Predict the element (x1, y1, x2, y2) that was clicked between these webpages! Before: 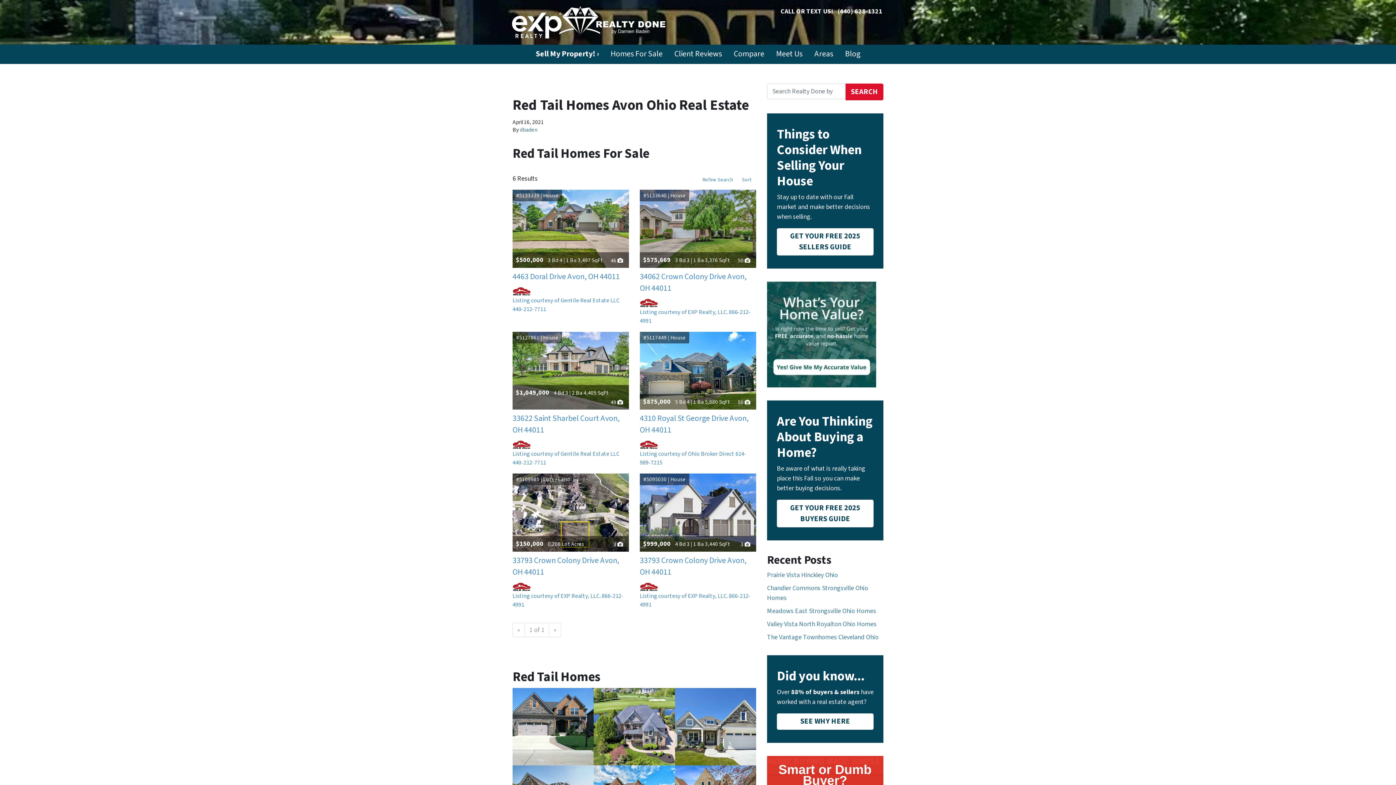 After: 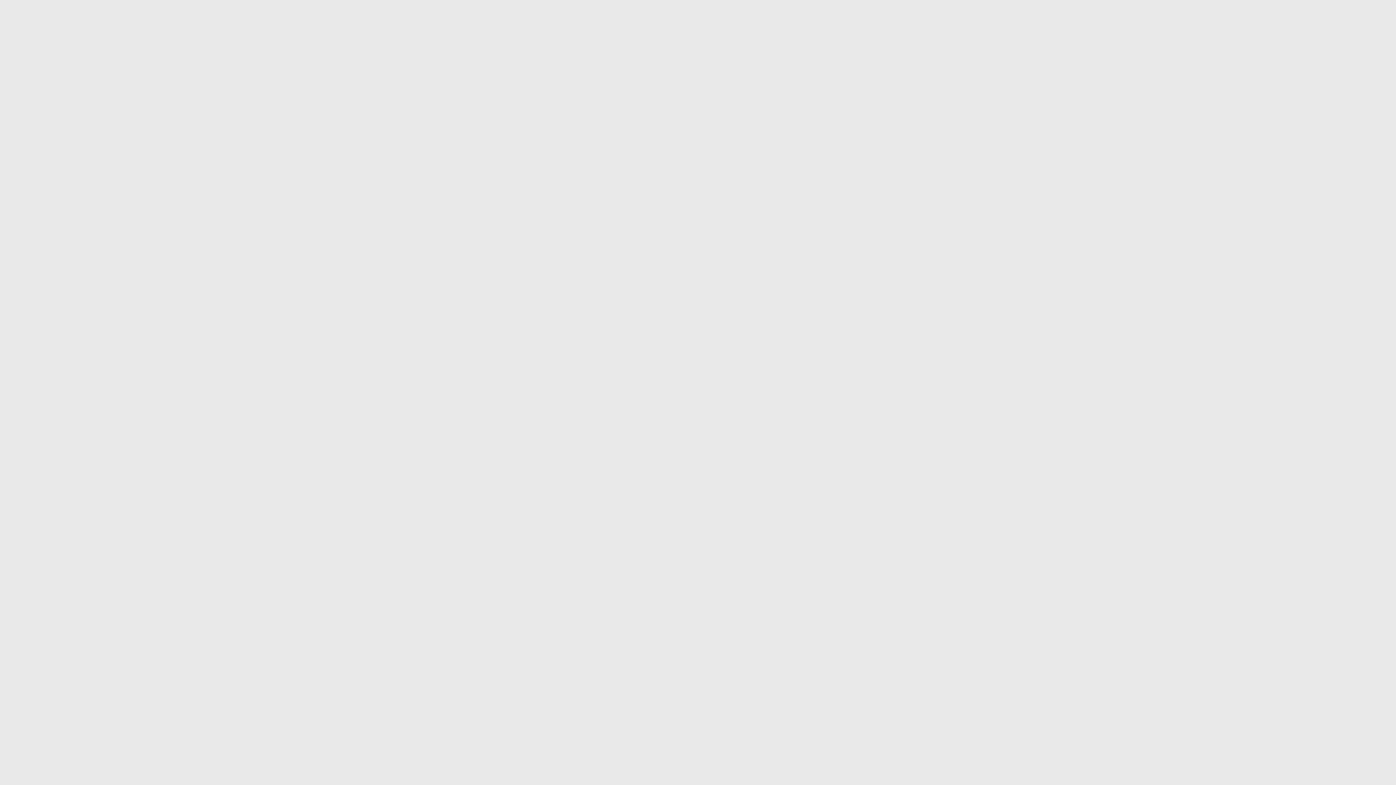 Action: label: Things to Consider When Selling Your House

Stay up to date with our Fall market and make better decisions when selling.

GET YOUR FREE 2025 SELLERS GUIDE bbox: (767, 113, 883, 268)